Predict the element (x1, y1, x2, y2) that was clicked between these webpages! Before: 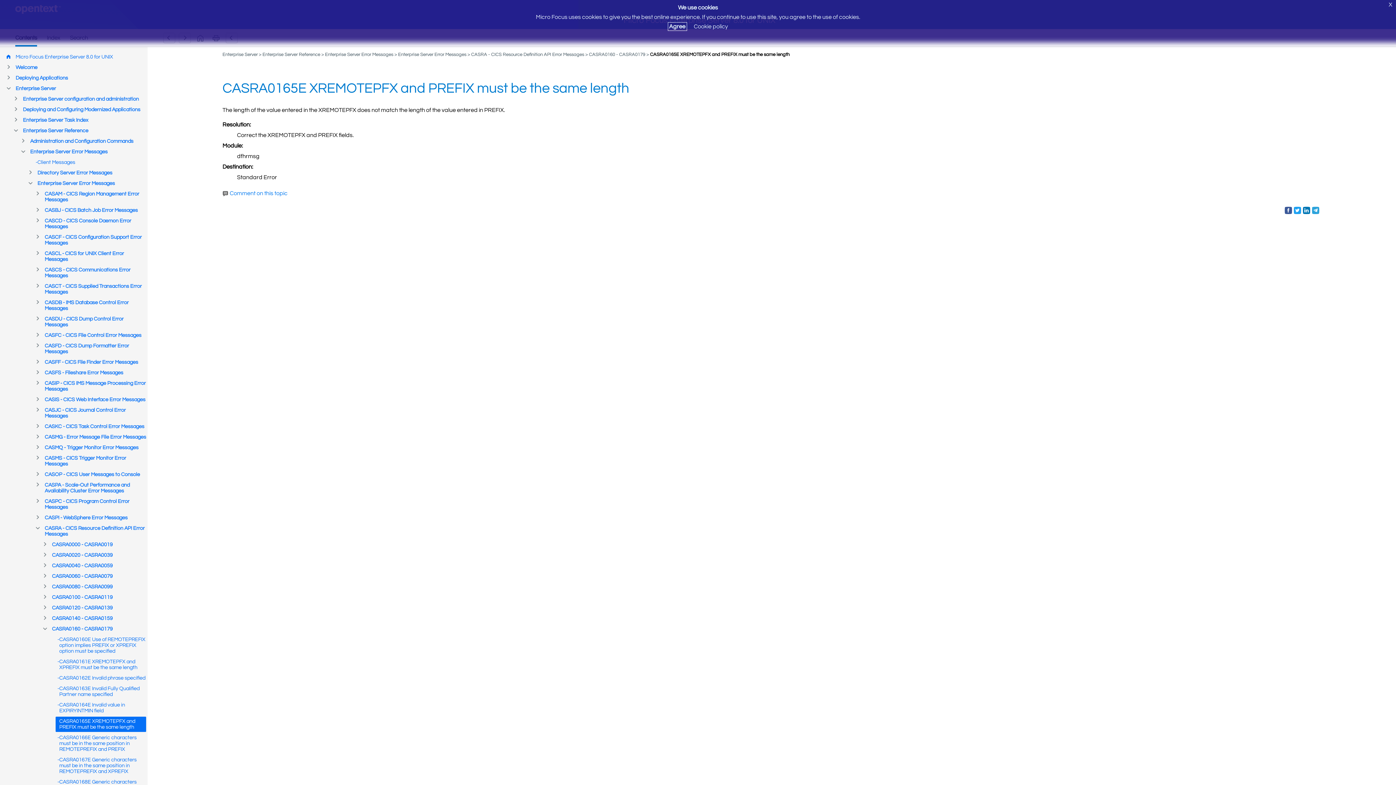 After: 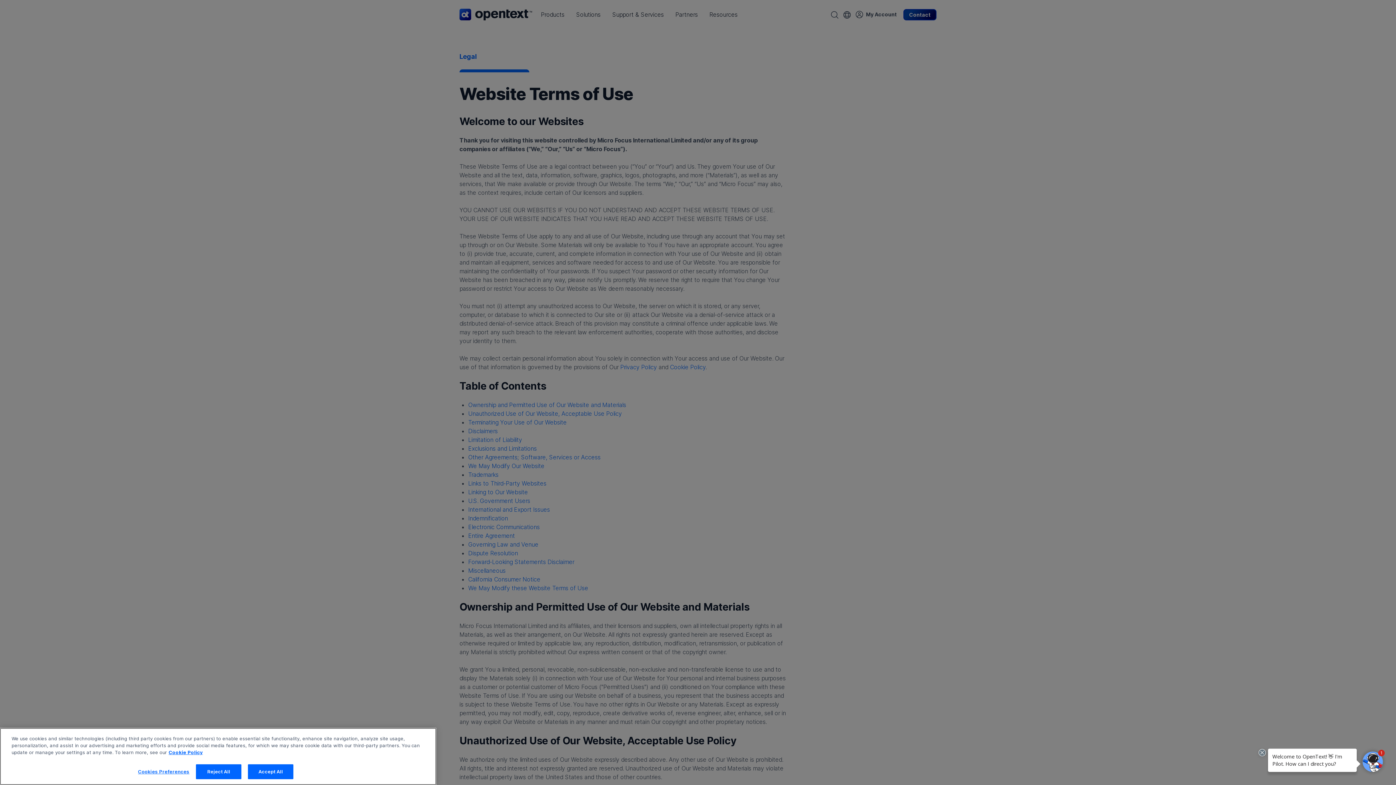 Action: bbox: (694, 23, 728, 29) label: Cookie policy